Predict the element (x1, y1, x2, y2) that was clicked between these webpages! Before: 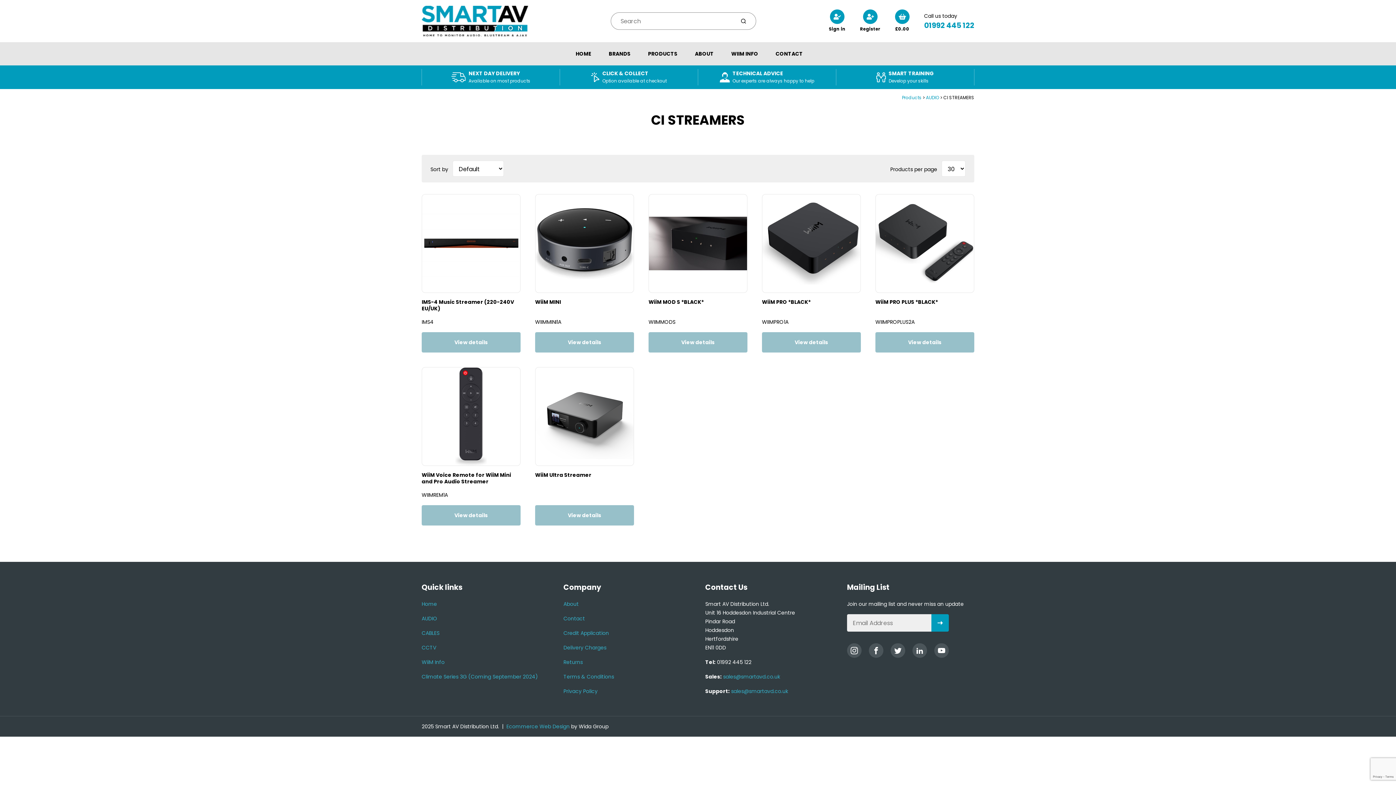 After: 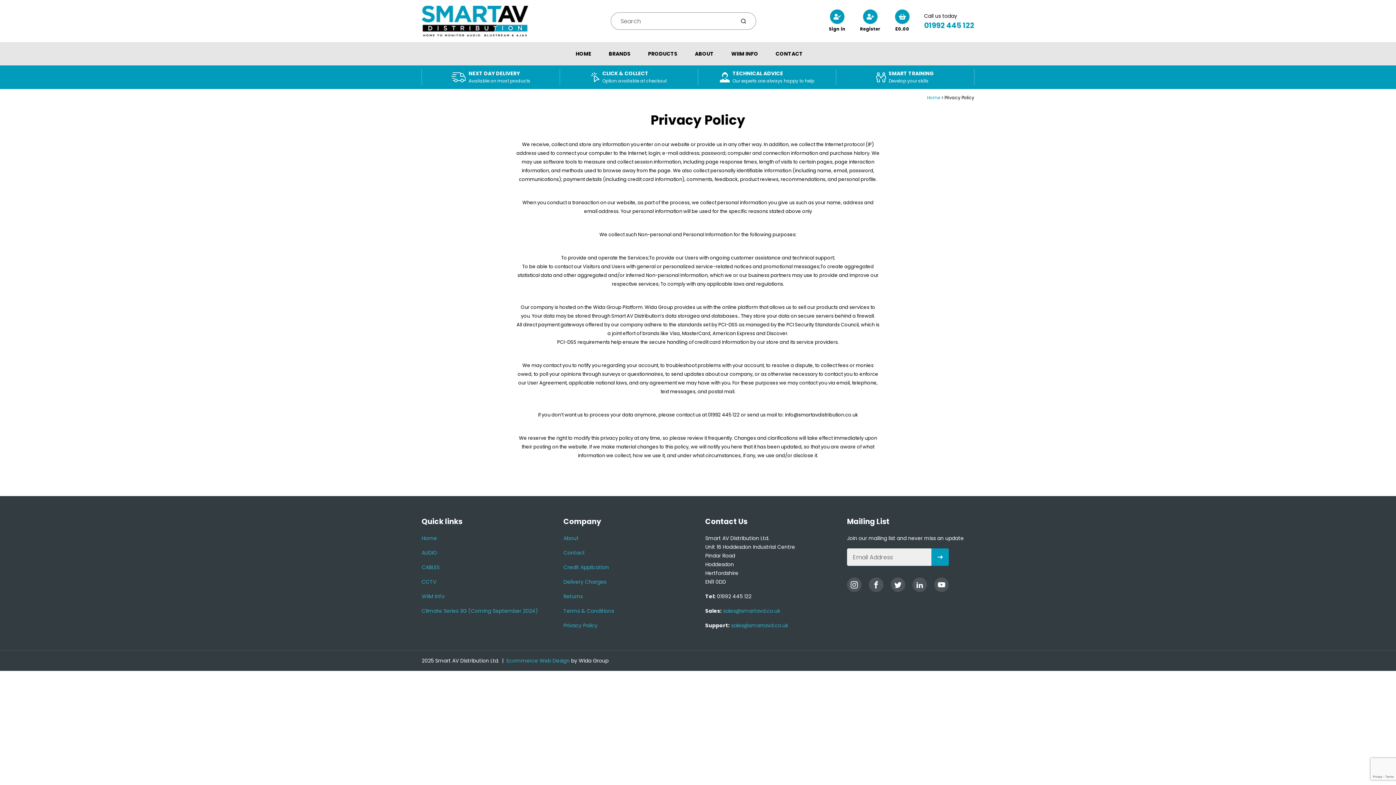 Action: label: Privacy Policy bbox: (563, 687, 597, 695)